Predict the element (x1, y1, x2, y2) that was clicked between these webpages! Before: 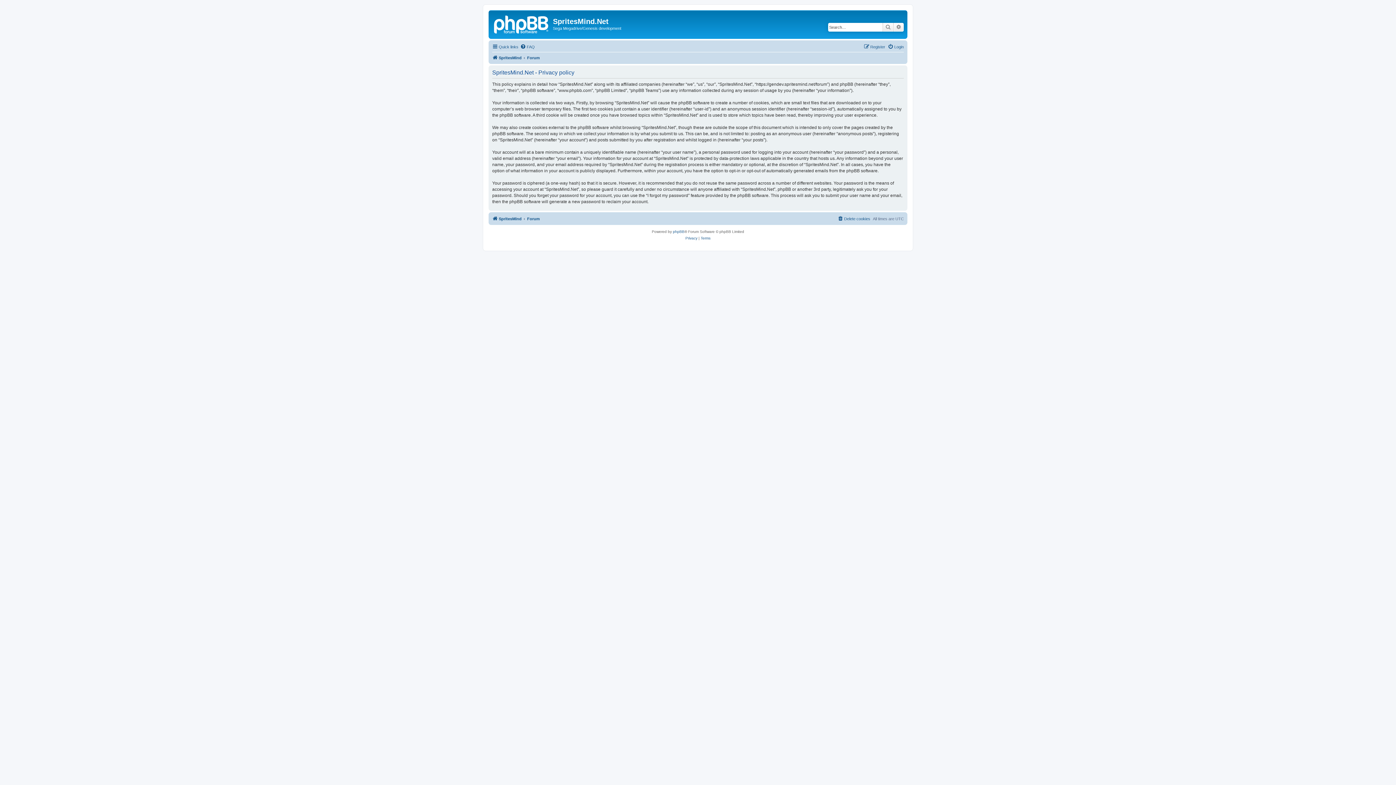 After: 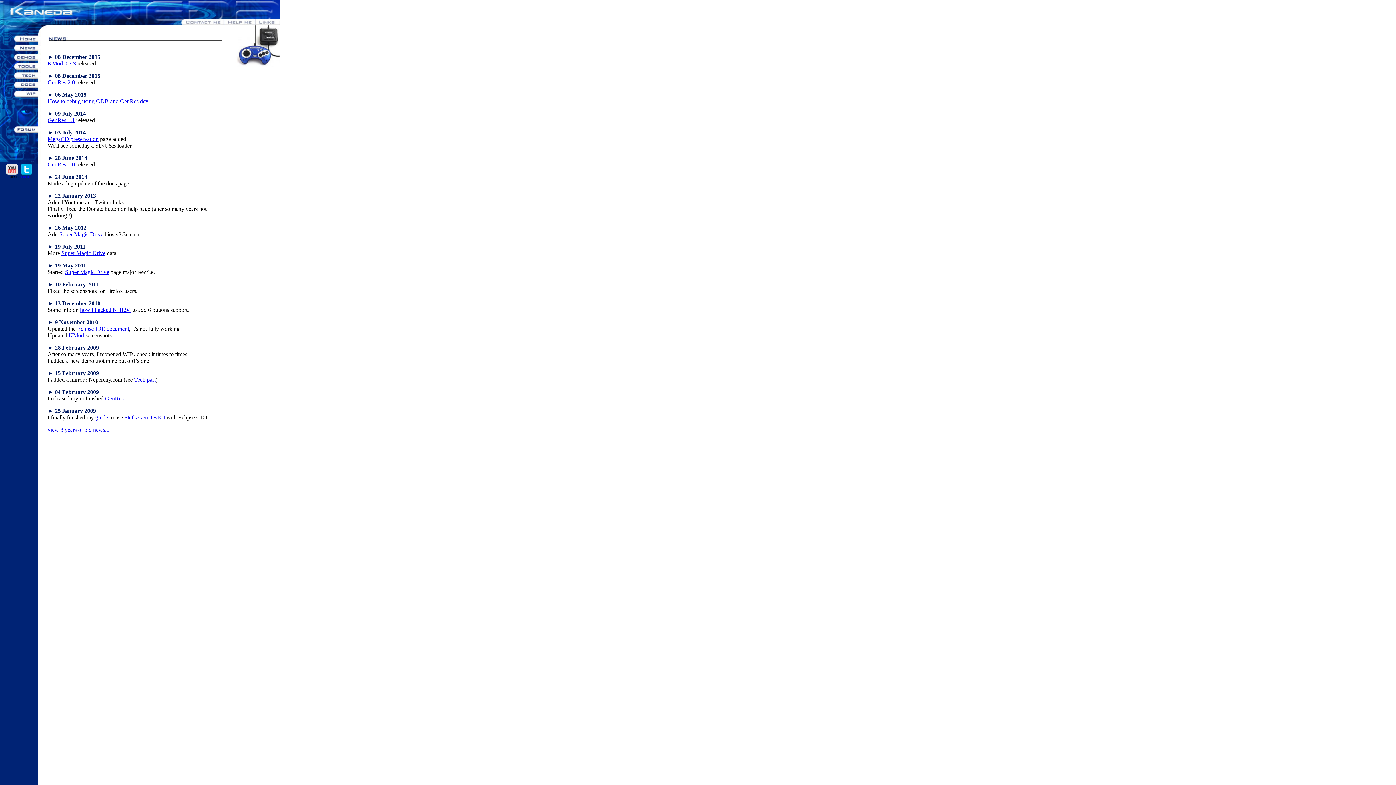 Action: label: SpritesMind bbox: (492, 53, 521, 62)